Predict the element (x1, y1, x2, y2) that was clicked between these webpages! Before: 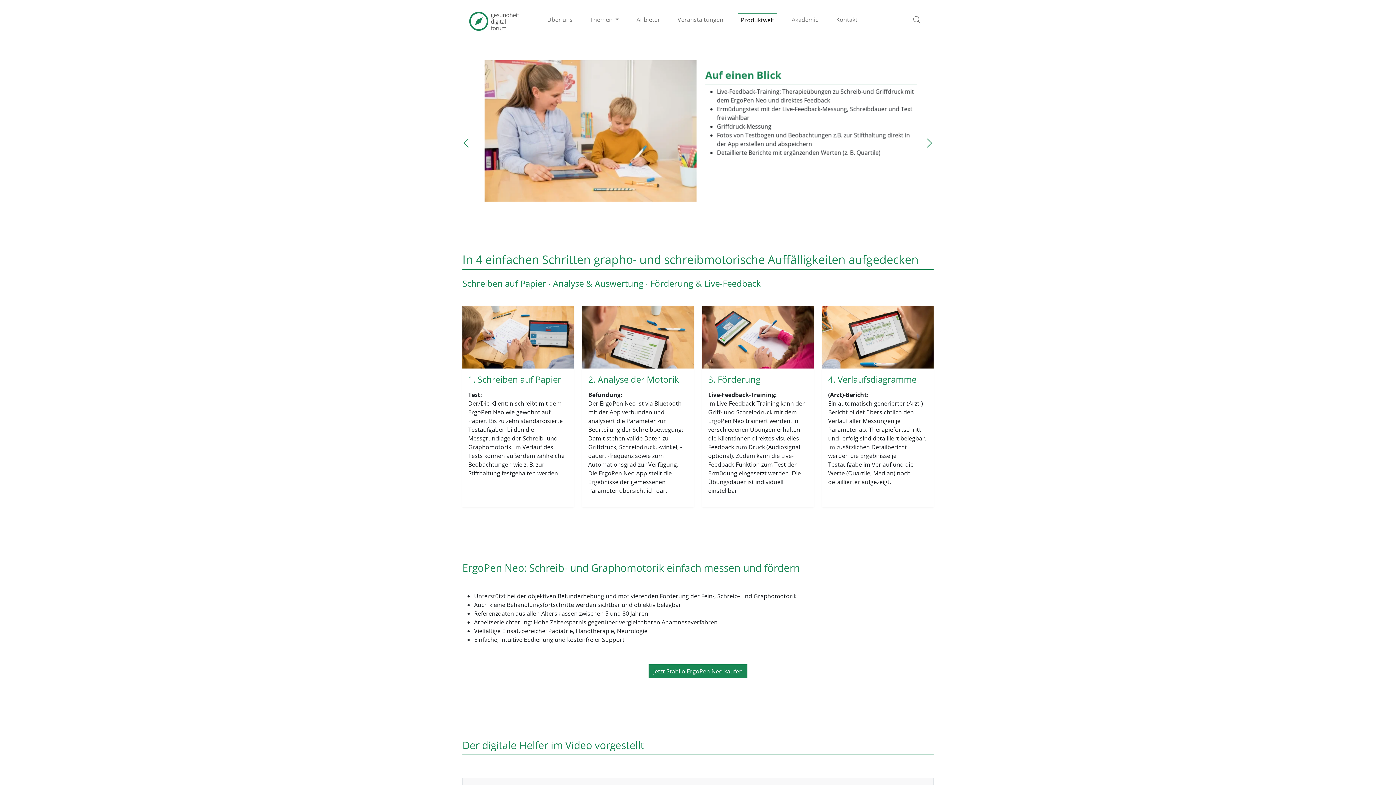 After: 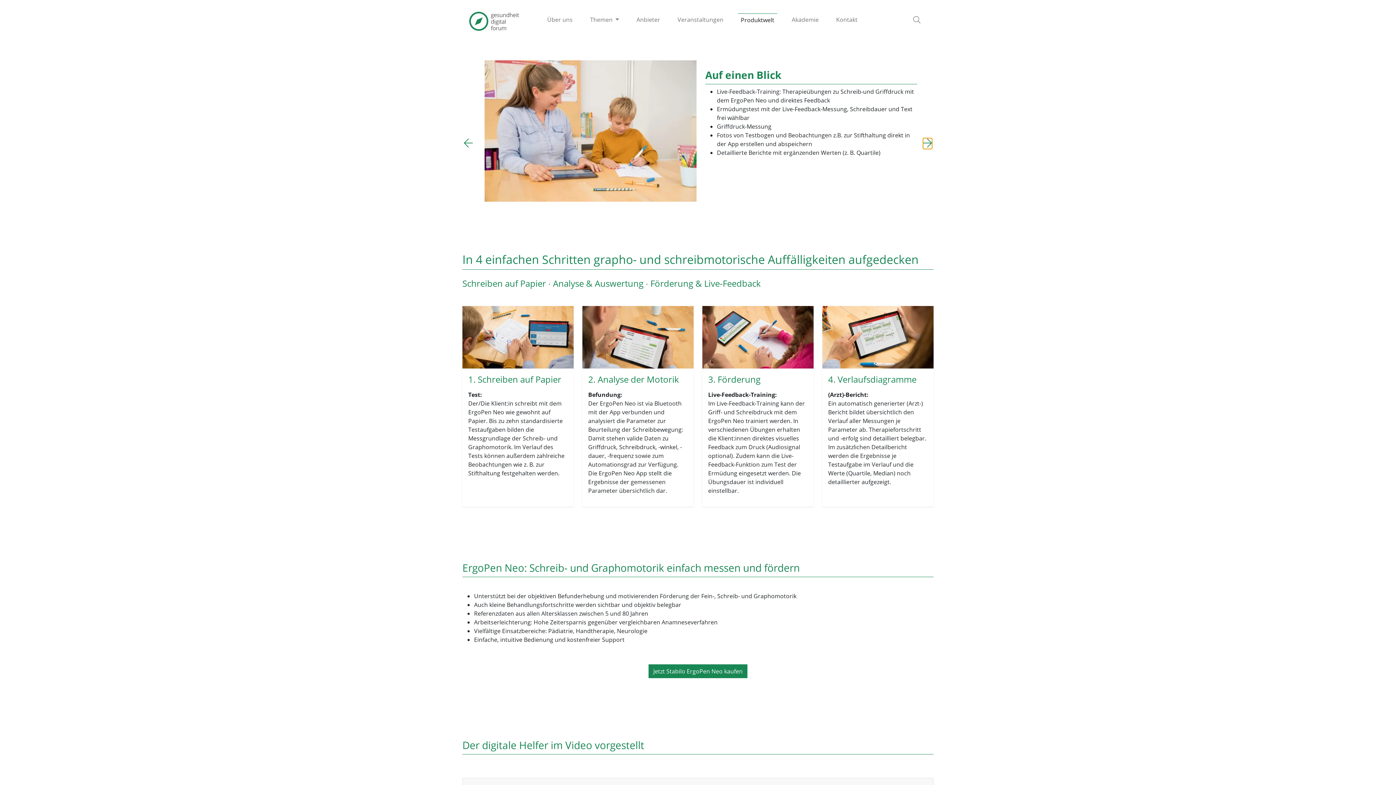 Action: label: Next slide bbox: (923, 138, 932, 148)